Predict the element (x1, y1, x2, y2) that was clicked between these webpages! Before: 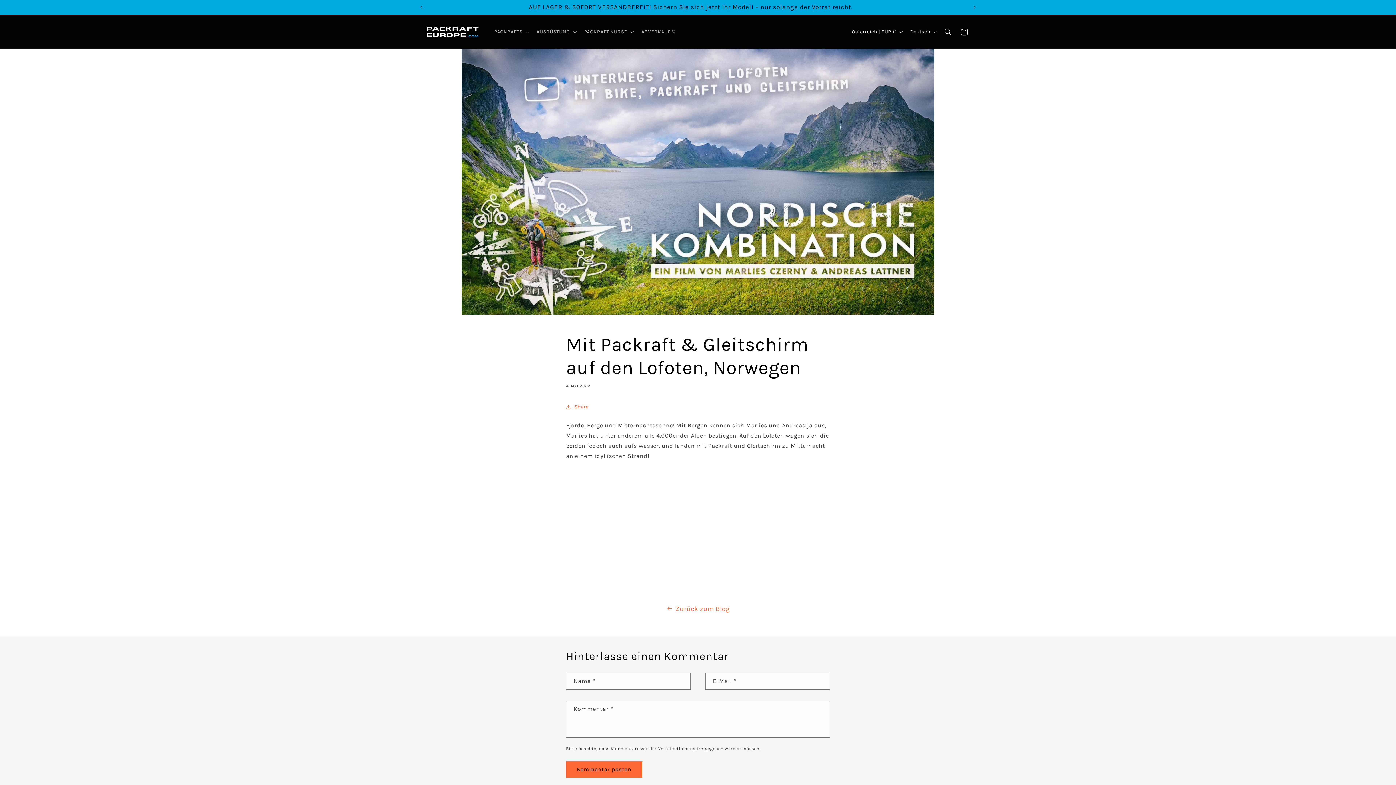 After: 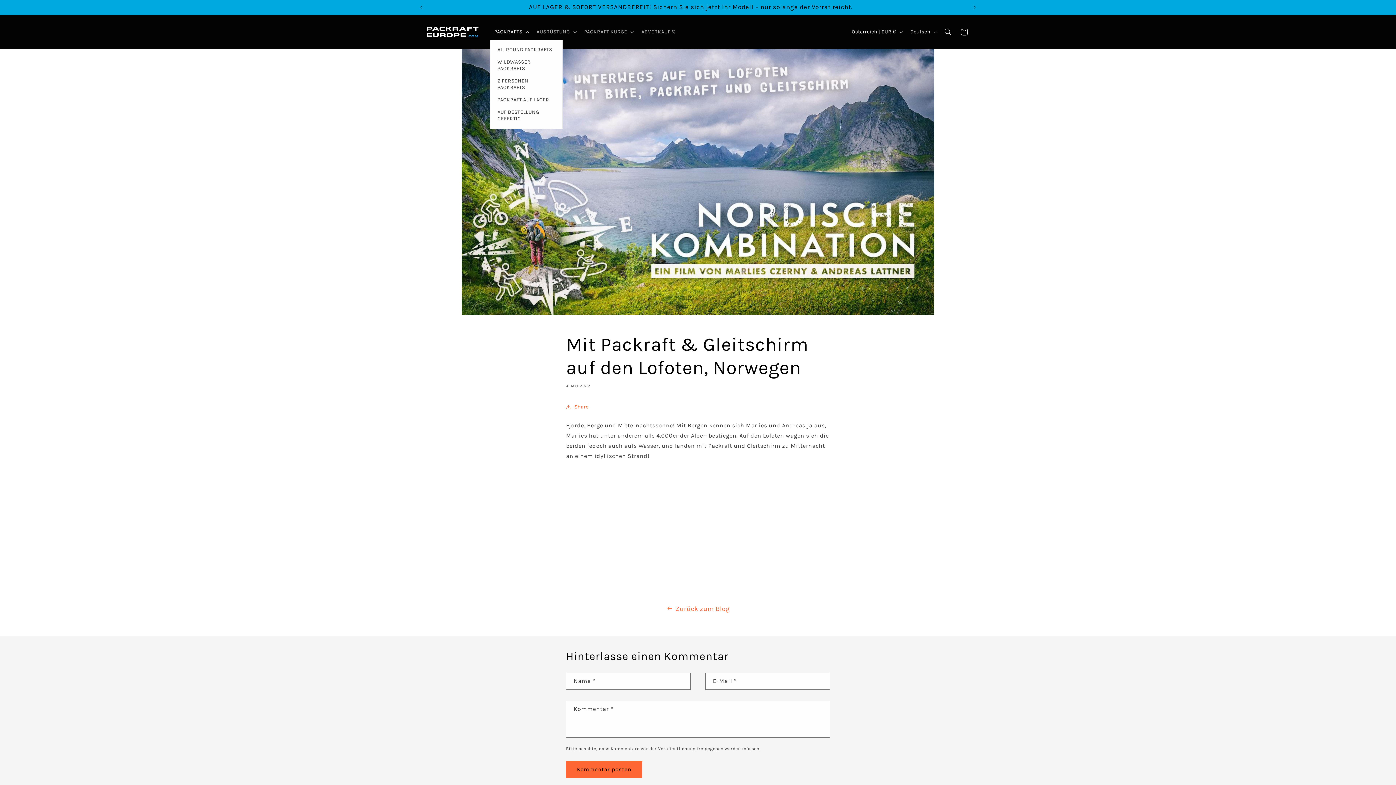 Action: bbox: (490, 24, 532, 39) label: PACKRAFTS